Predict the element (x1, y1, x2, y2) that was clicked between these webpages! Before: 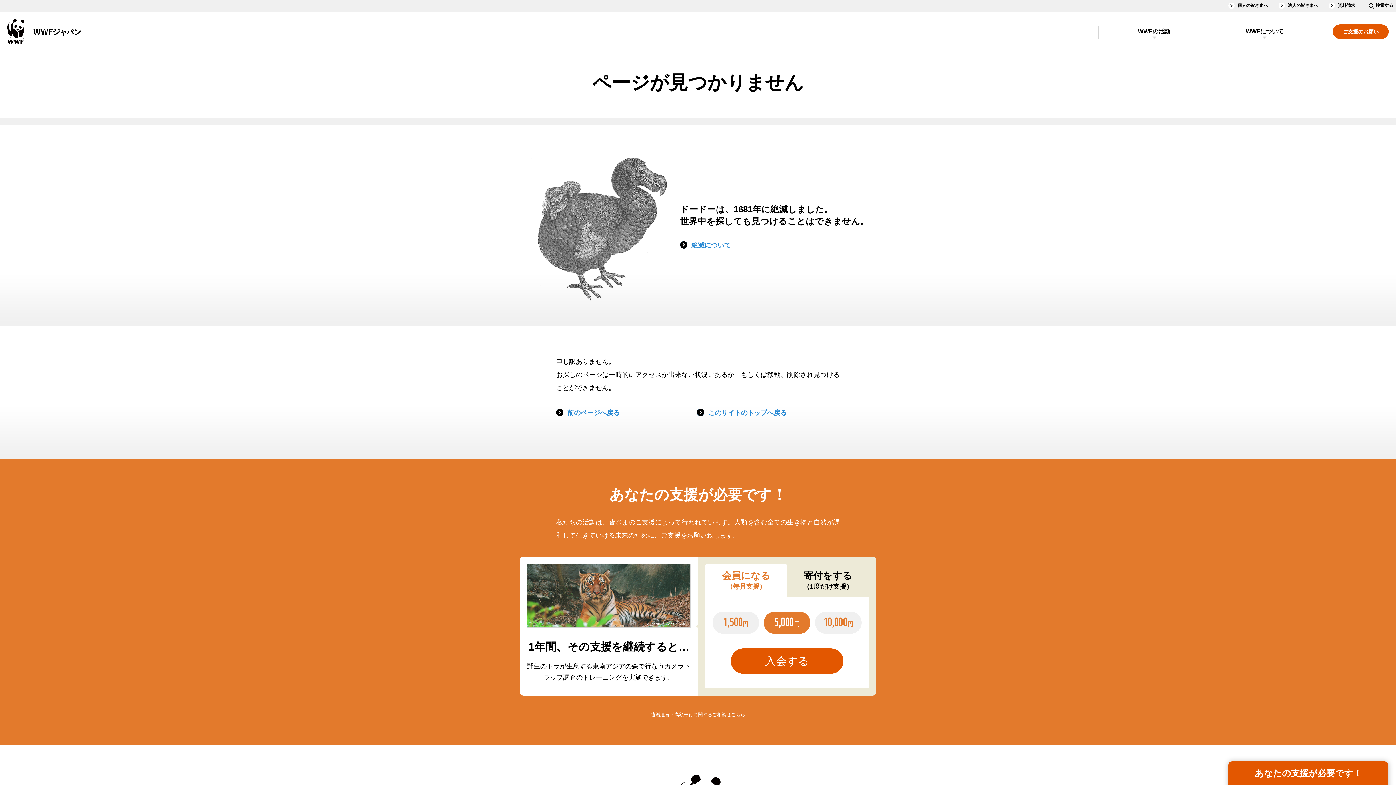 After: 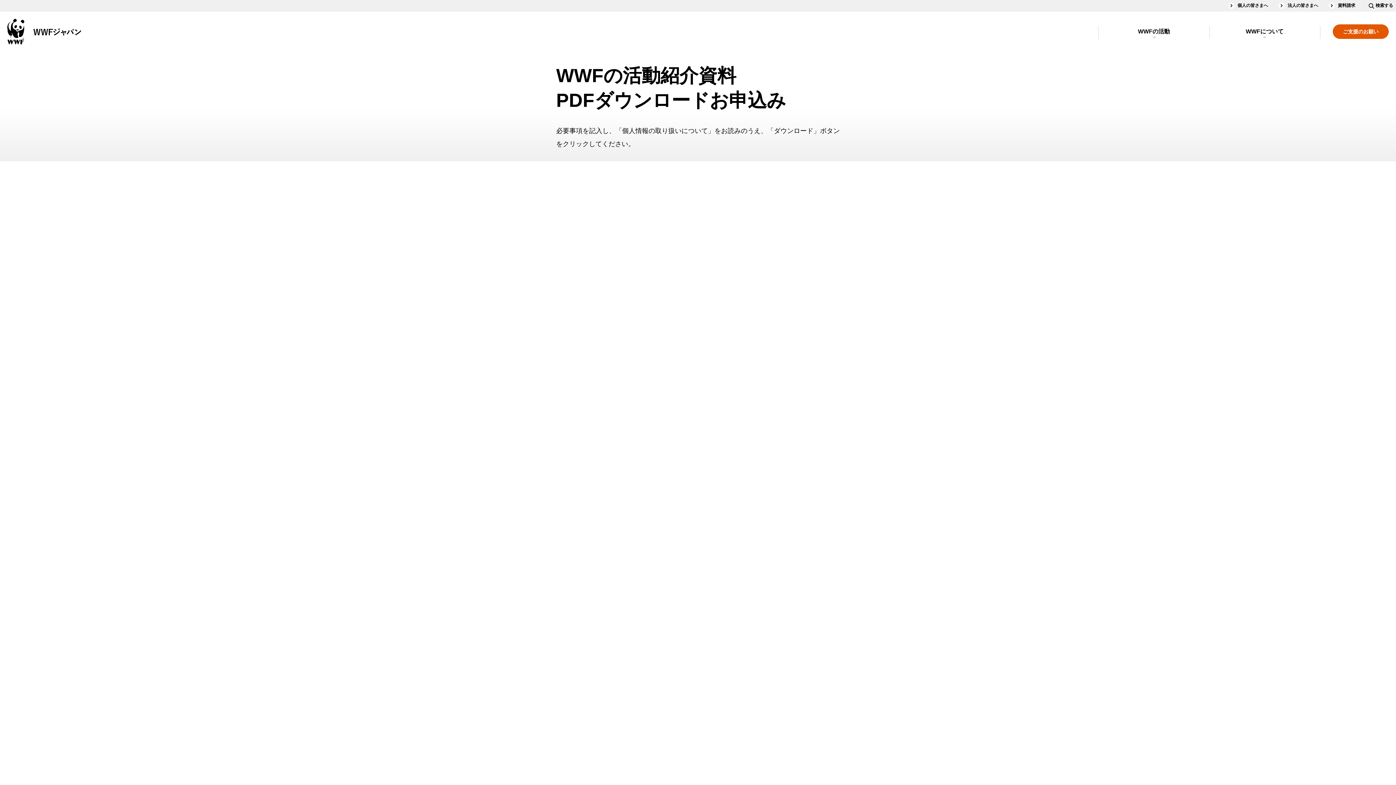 Action: bbox: (1329, 2, 1355, 8) label: 資料請求